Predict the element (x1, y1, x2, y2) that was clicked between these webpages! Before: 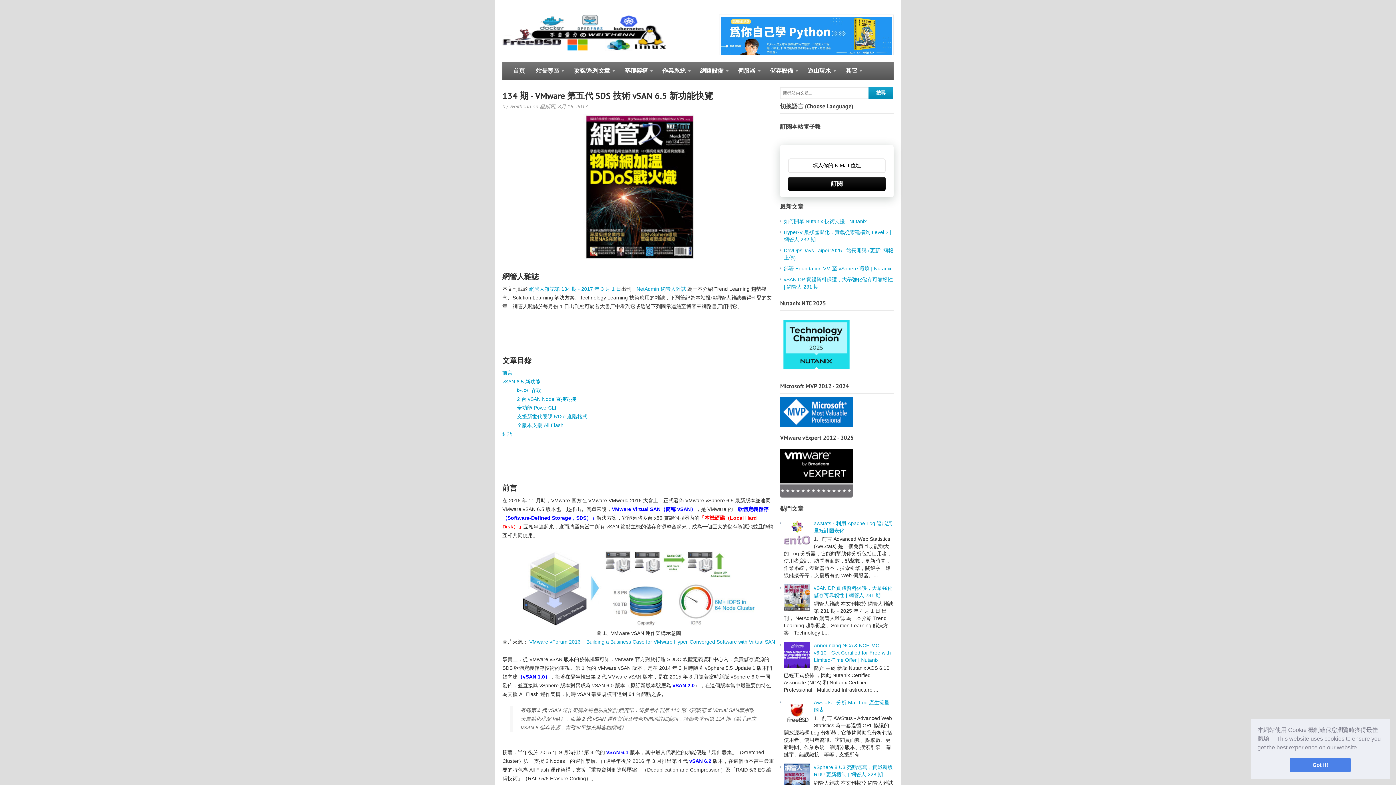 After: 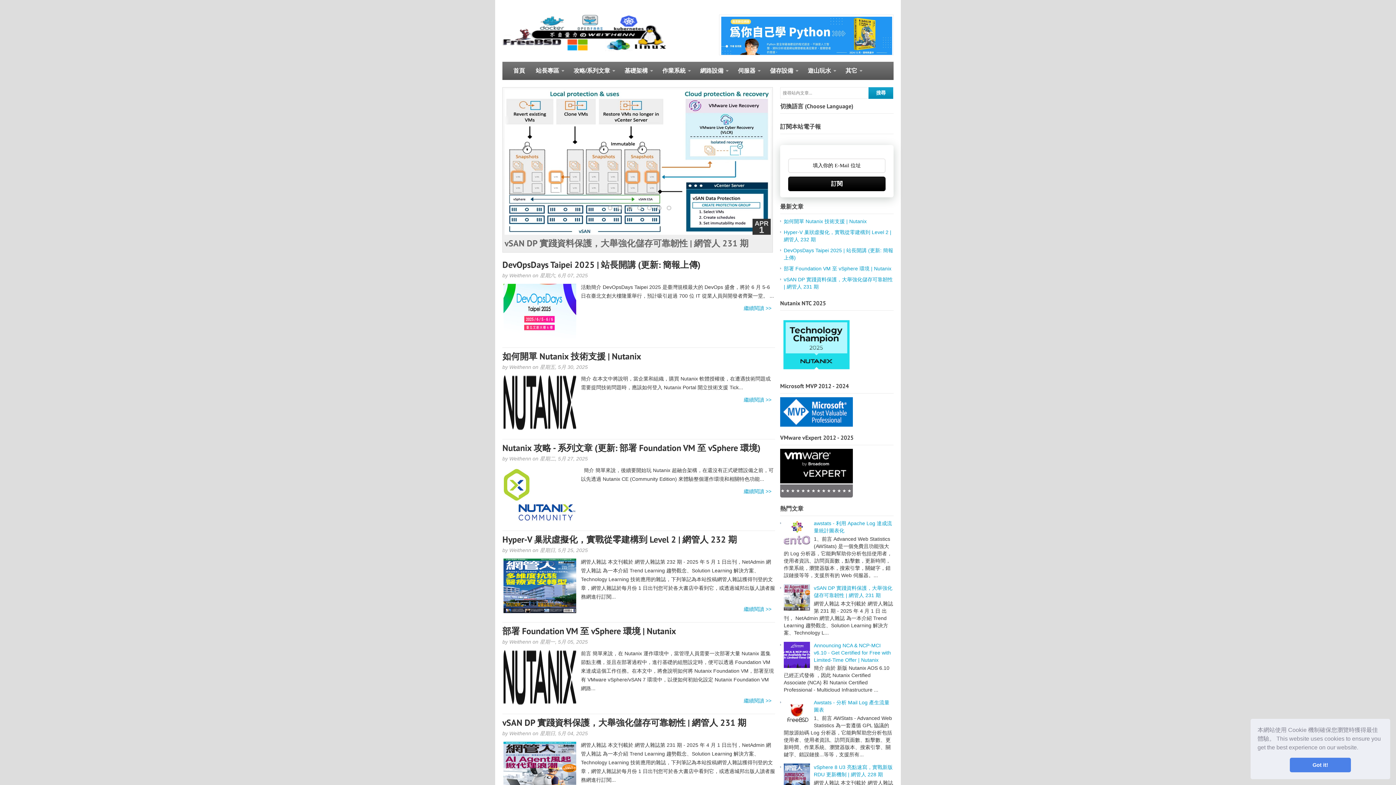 Action: label: 首頁 bbox: (502, 61, 530, 80)